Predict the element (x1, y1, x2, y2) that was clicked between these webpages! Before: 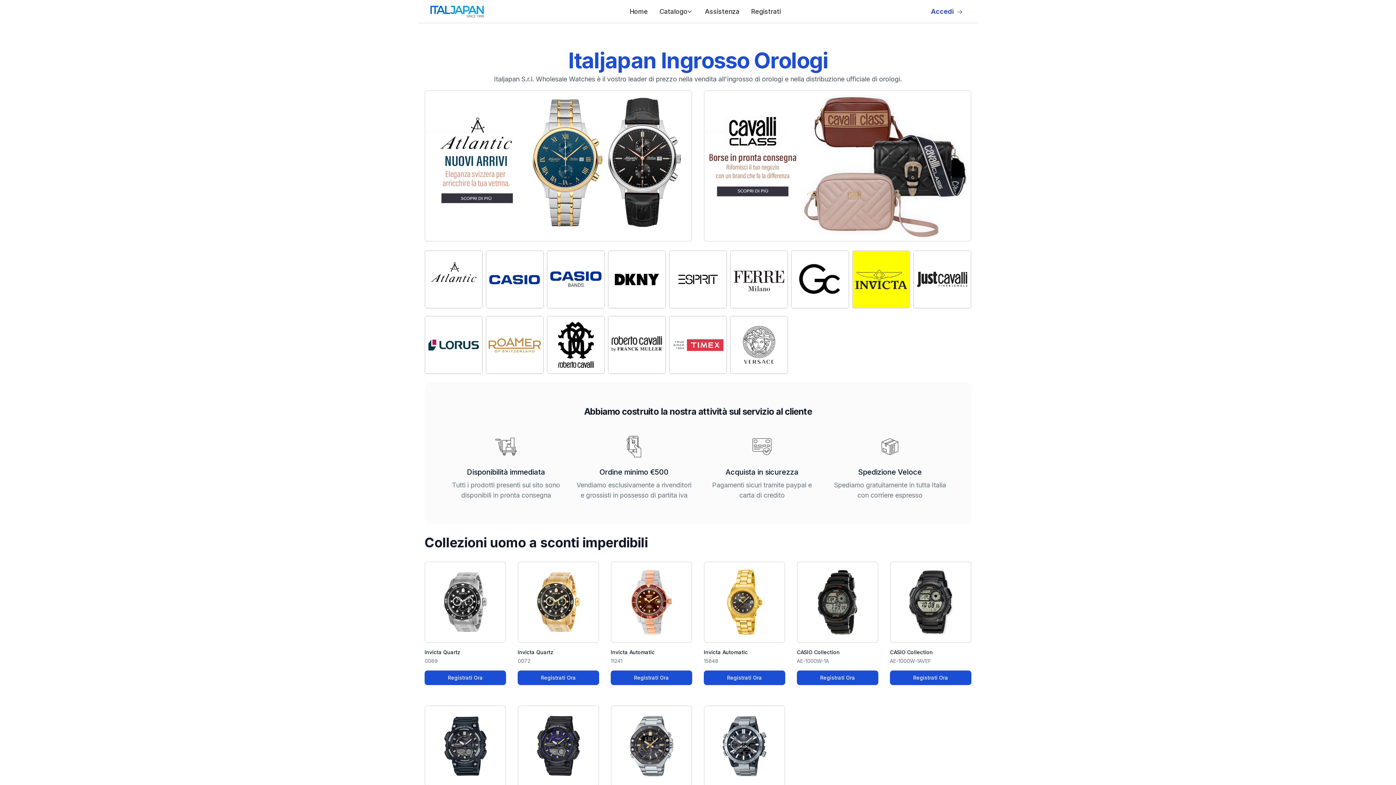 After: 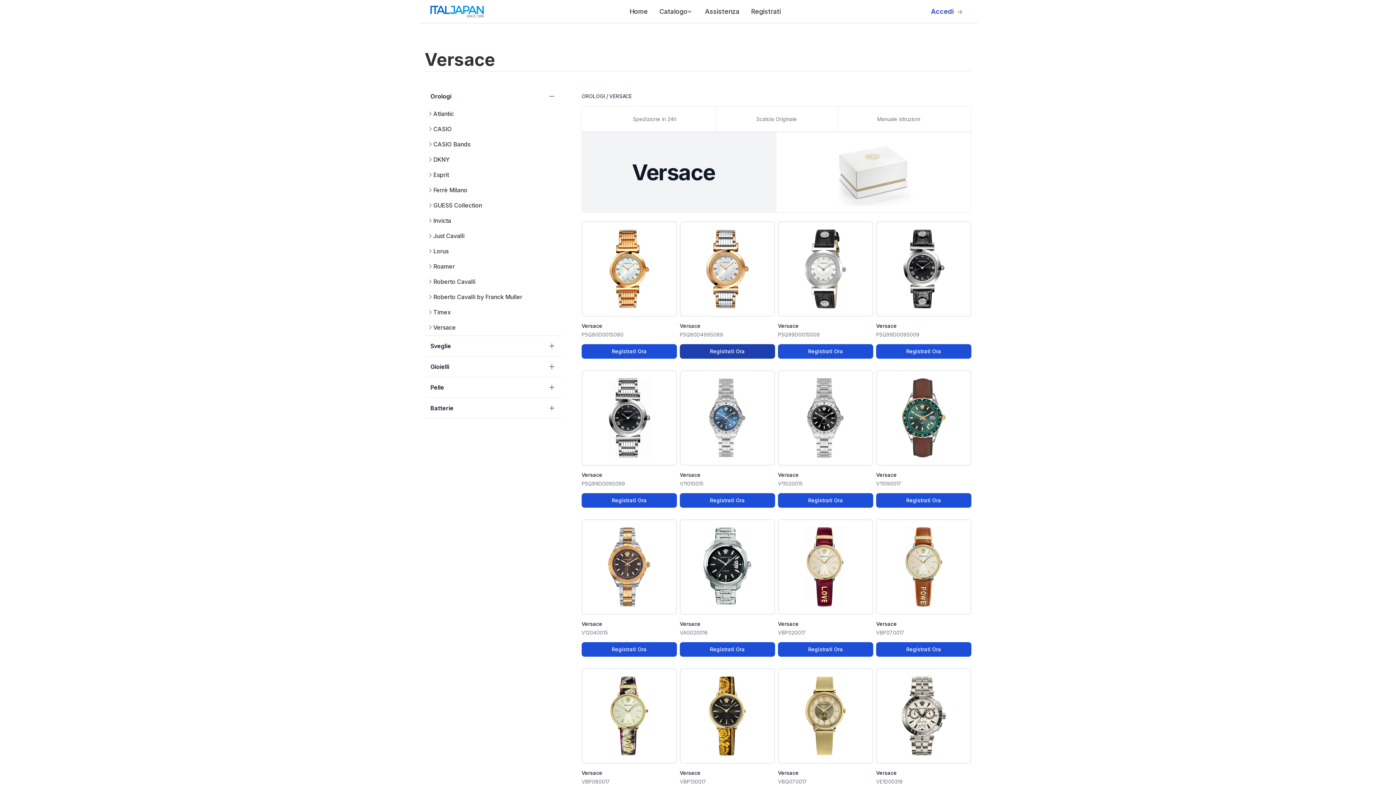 Action: bbox: (730, 316, 787, 373)